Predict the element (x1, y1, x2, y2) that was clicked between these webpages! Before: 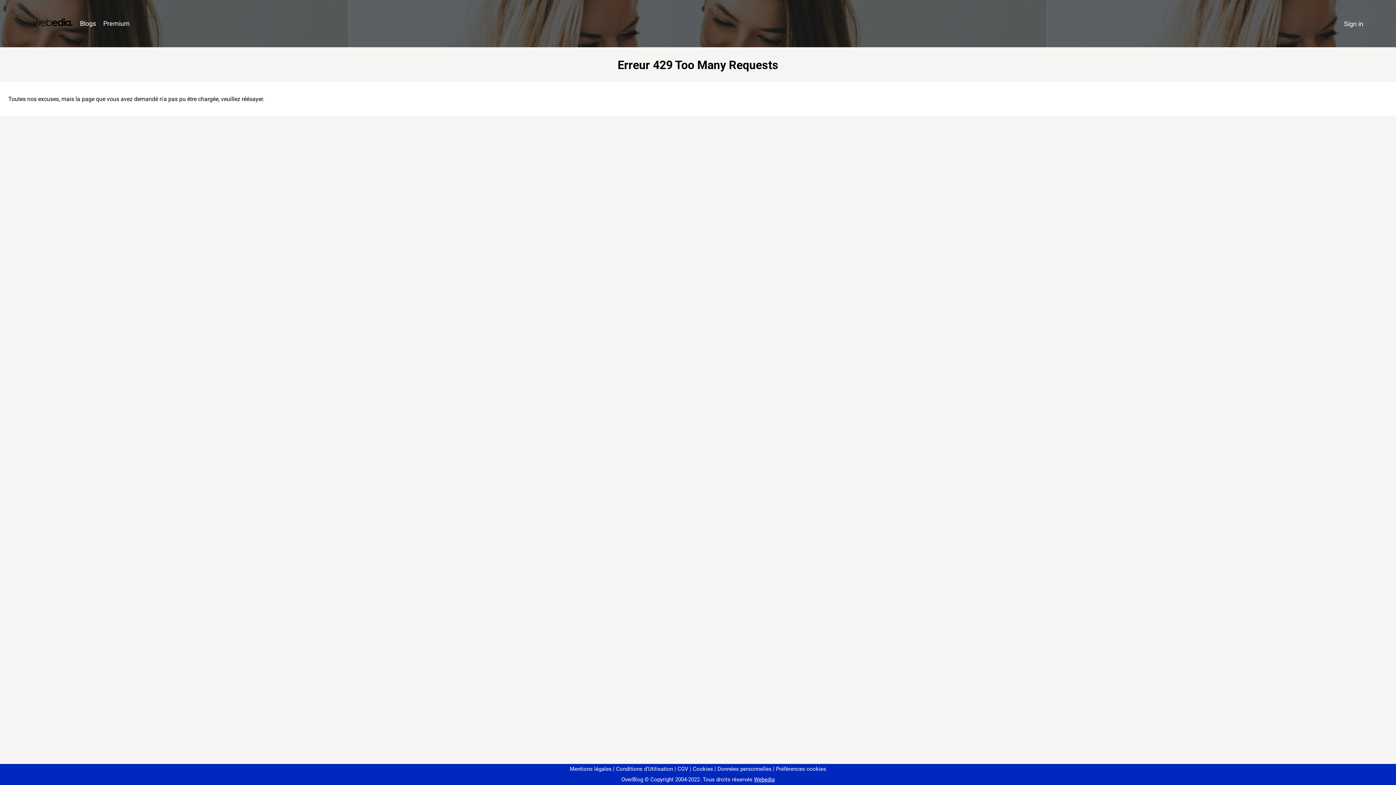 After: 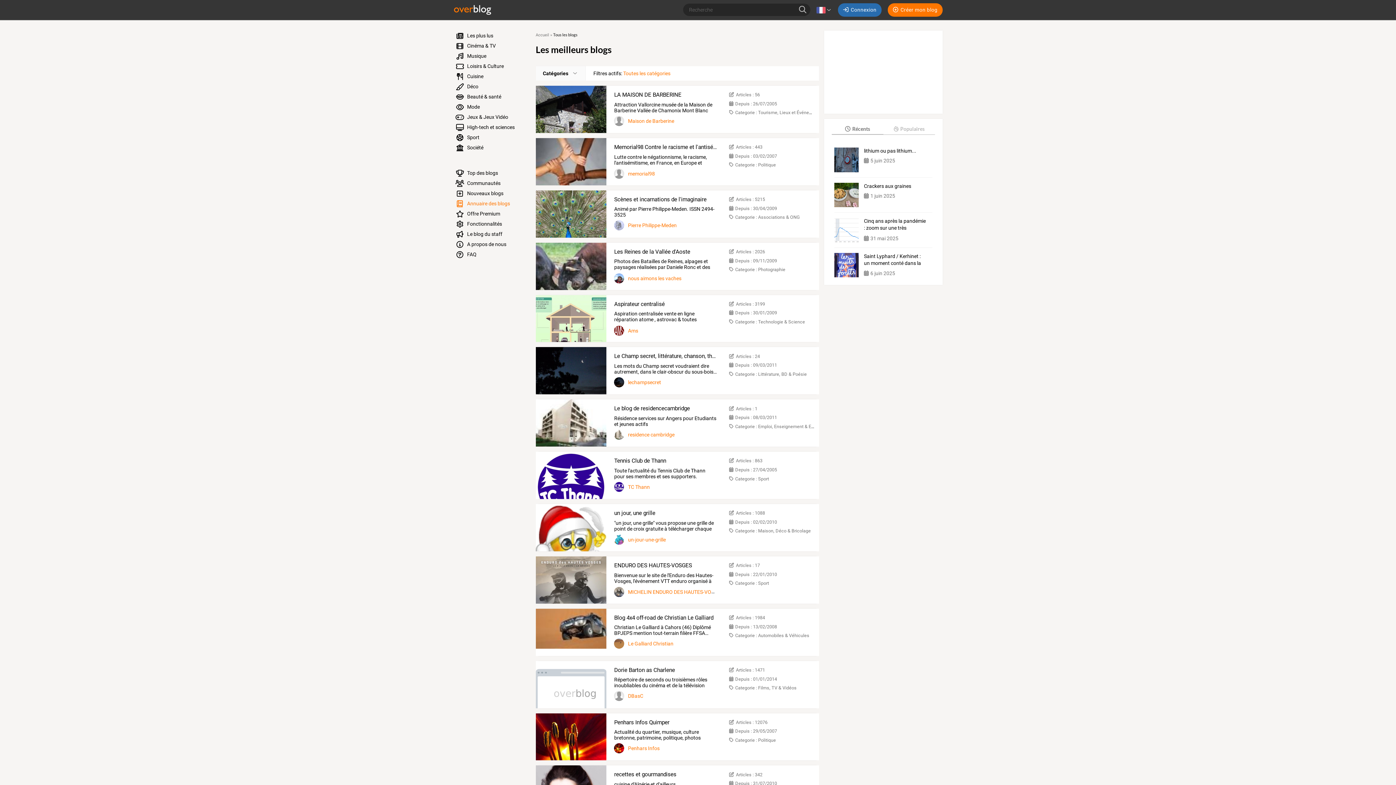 Action: bbox: (76, 16, 99, 31) label: Blogs